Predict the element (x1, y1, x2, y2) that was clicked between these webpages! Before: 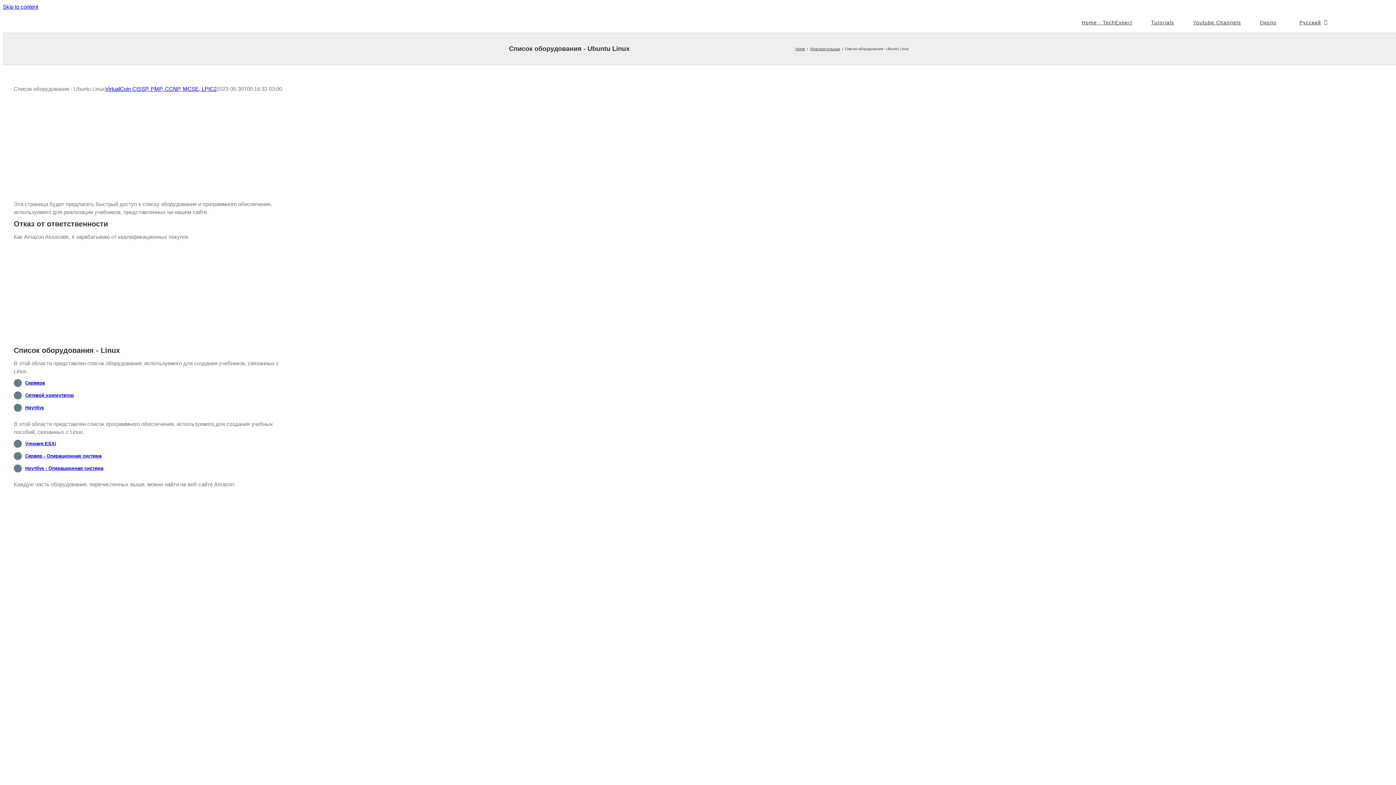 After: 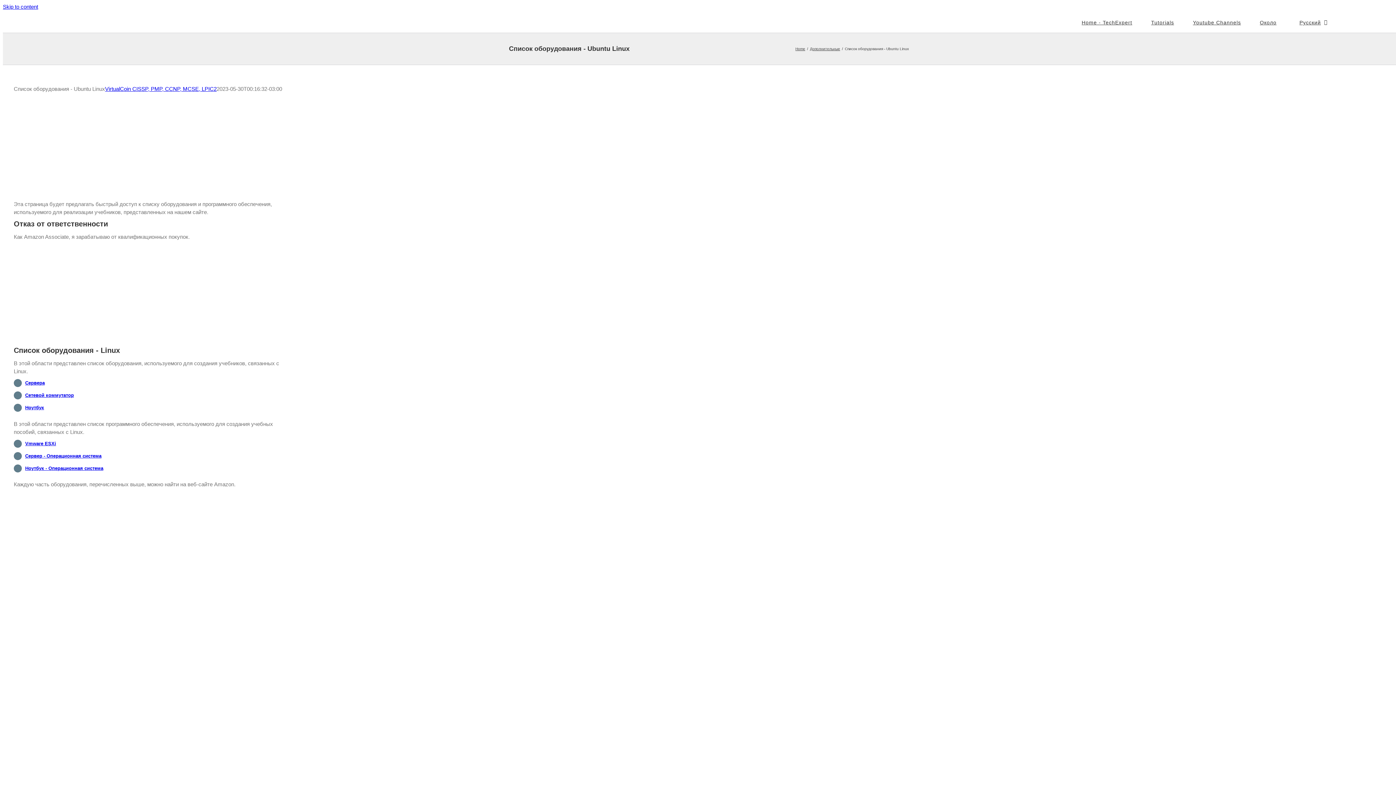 Action: bbox: (1293, 10, 1327, 32) label: Русский